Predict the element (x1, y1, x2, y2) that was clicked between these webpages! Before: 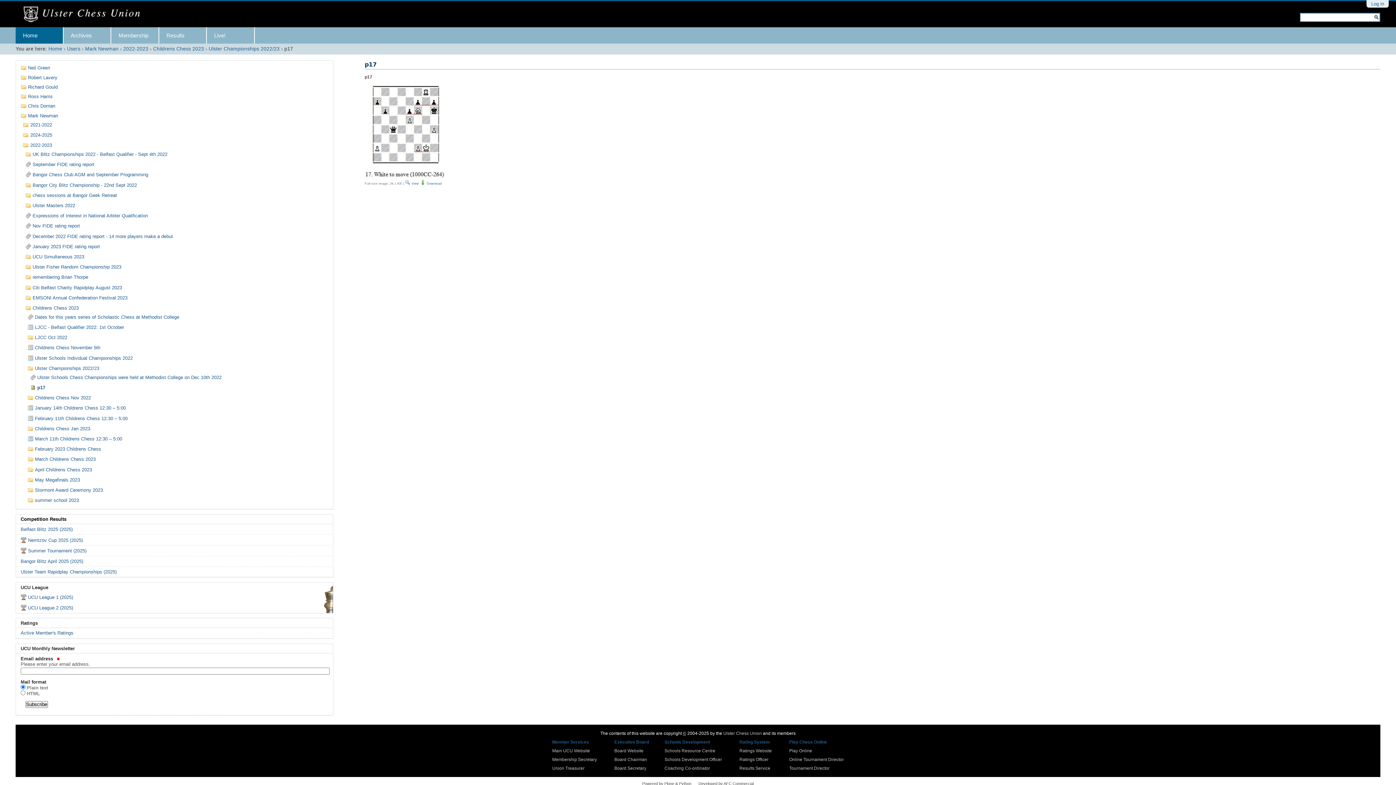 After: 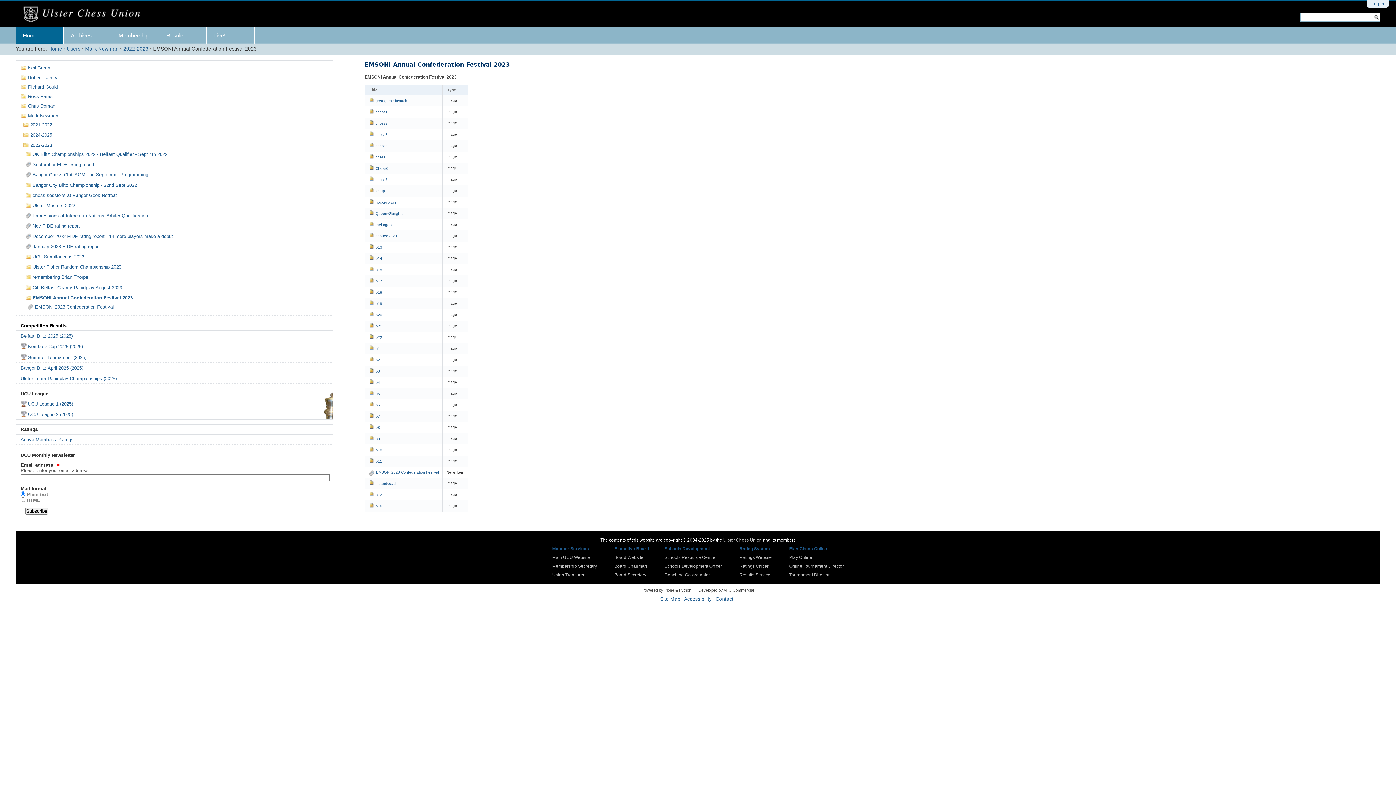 Action: label: EMSONI Annual Confederation Festival 2023 bbox: (25, 293, 328, 302)